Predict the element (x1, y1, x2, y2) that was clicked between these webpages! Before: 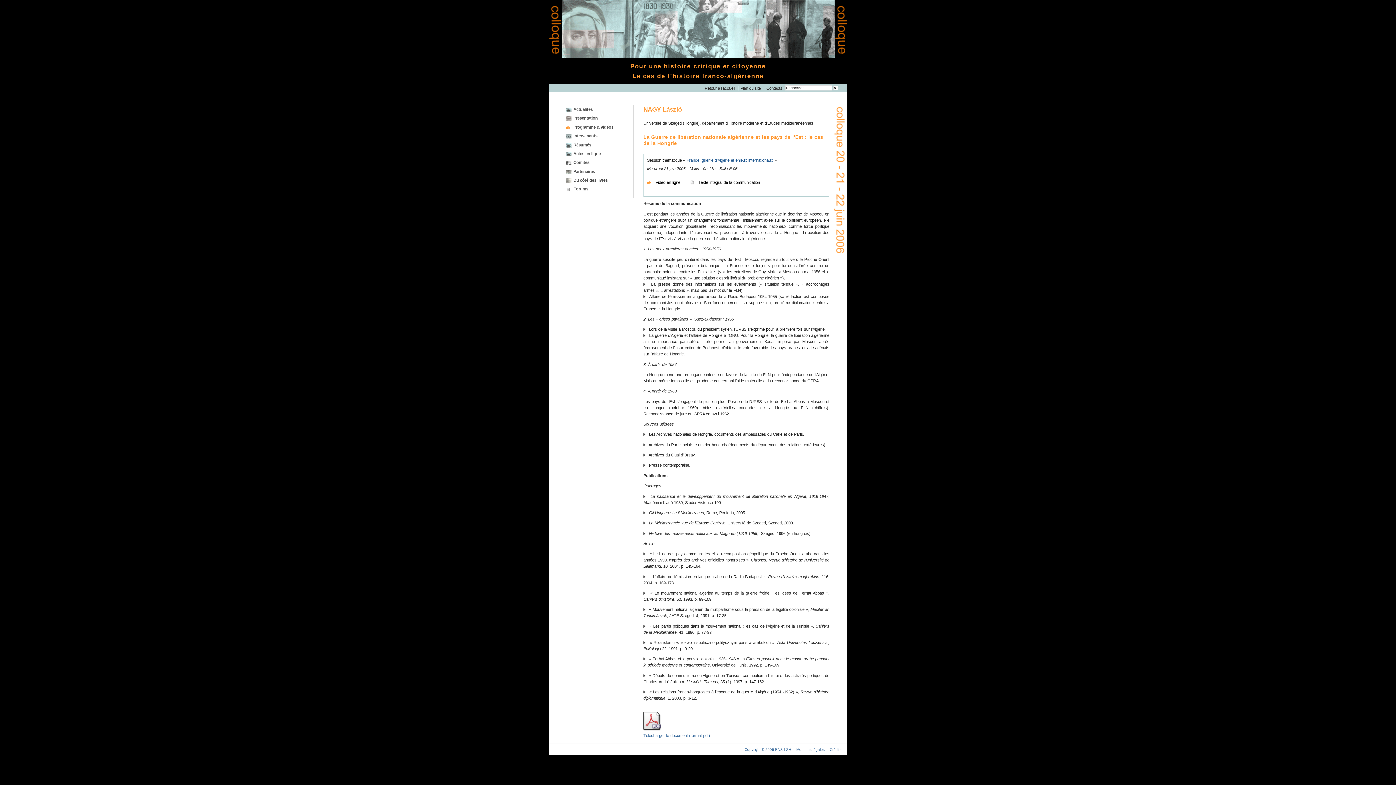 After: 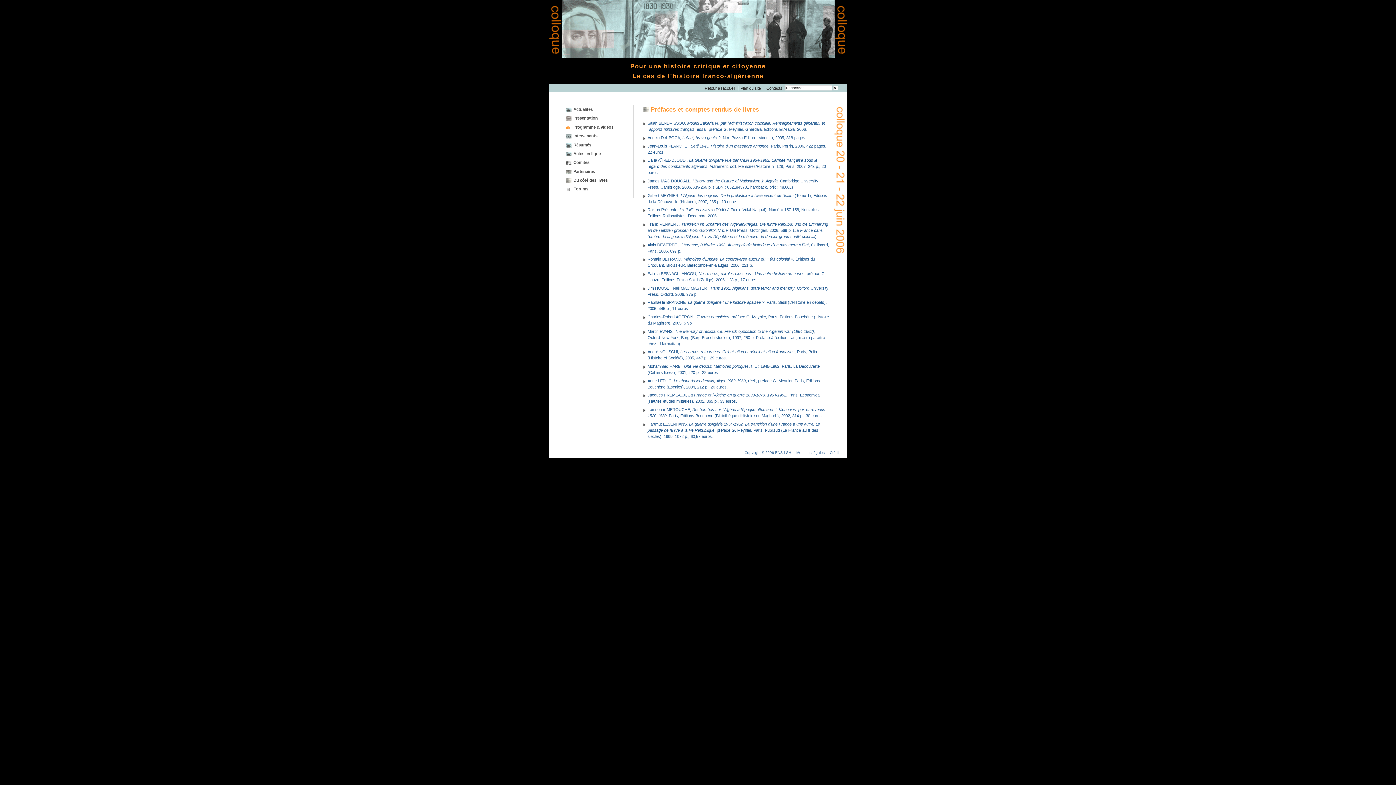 Action: label: Du côté des livres bbox: (573, 178, 633, 182)